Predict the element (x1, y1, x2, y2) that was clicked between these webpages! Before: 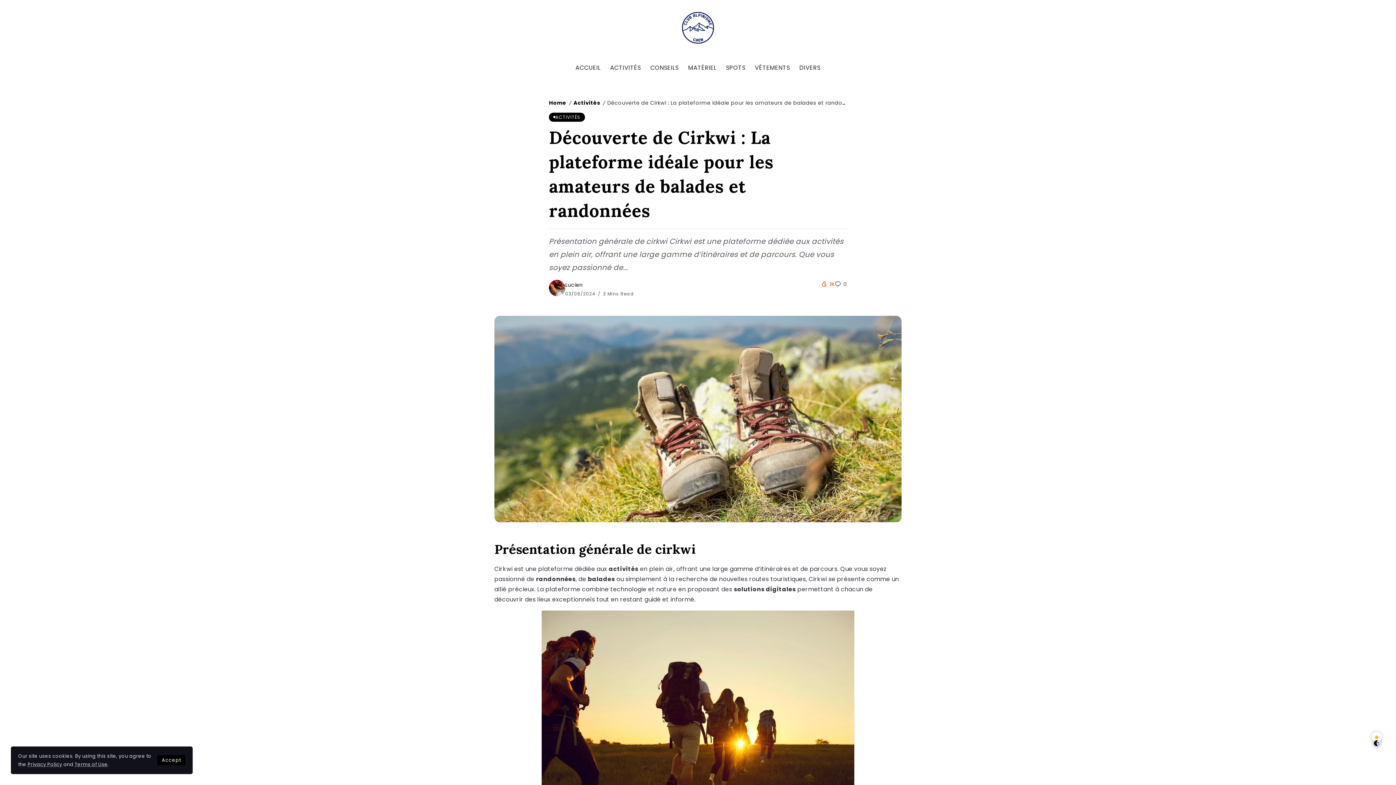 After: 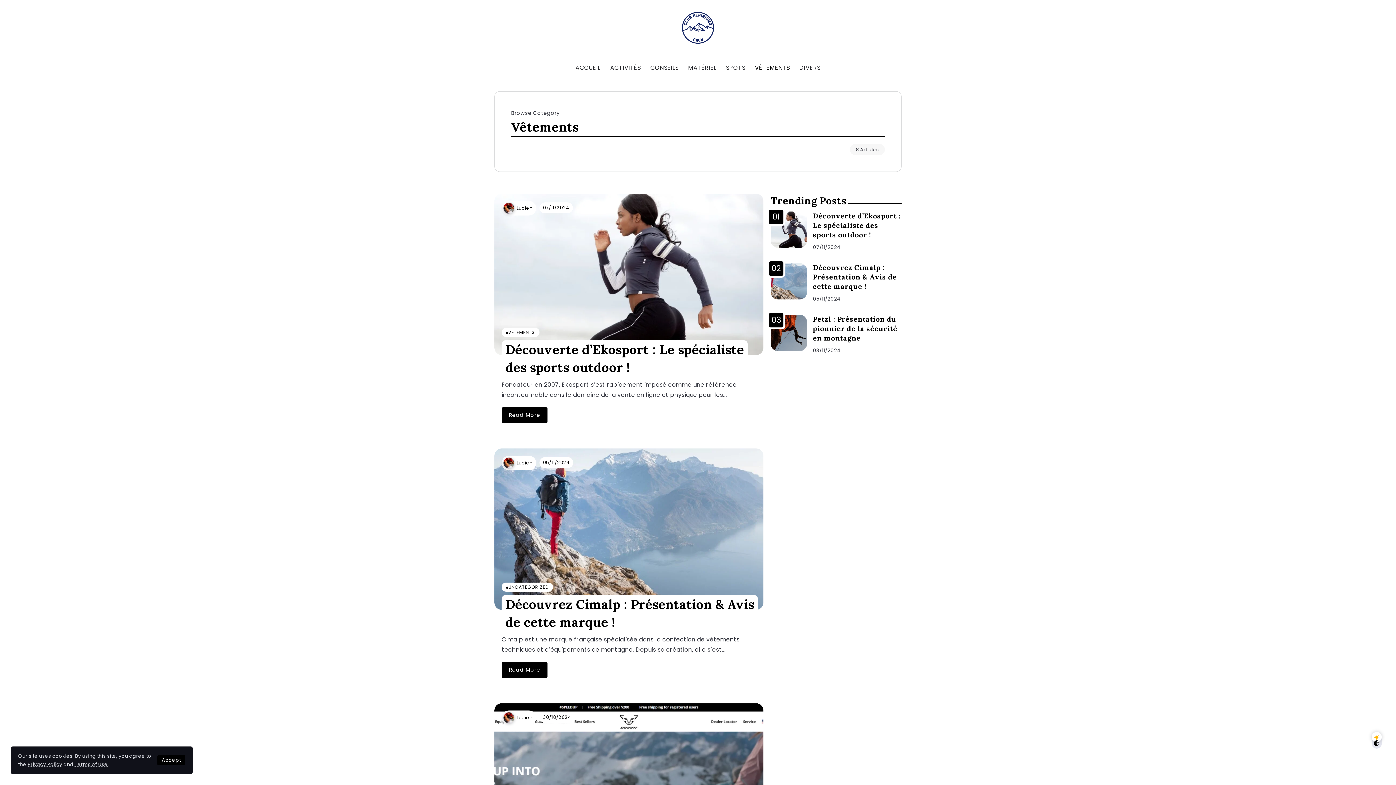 Action: label: VÊTEMENTS bbox: (752, 62, 793, 73)